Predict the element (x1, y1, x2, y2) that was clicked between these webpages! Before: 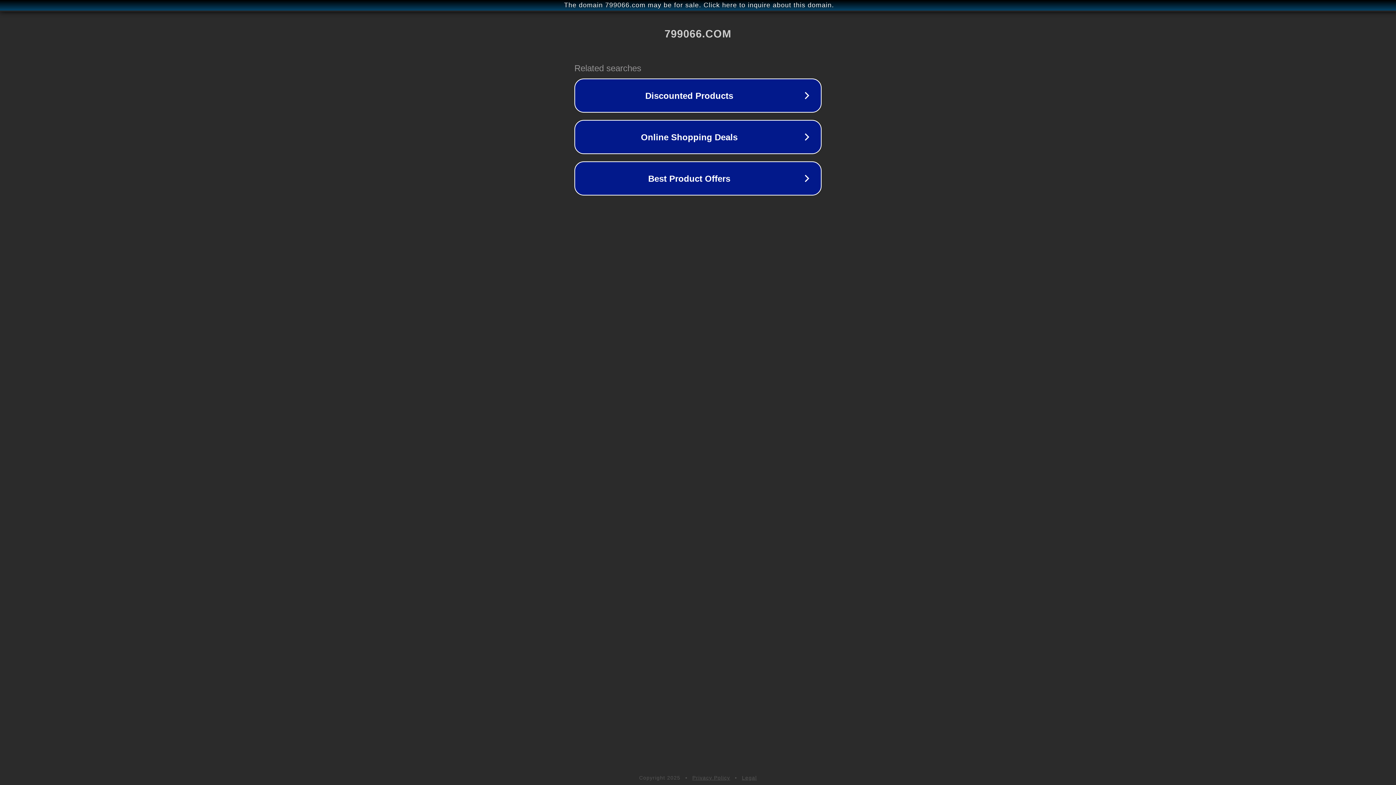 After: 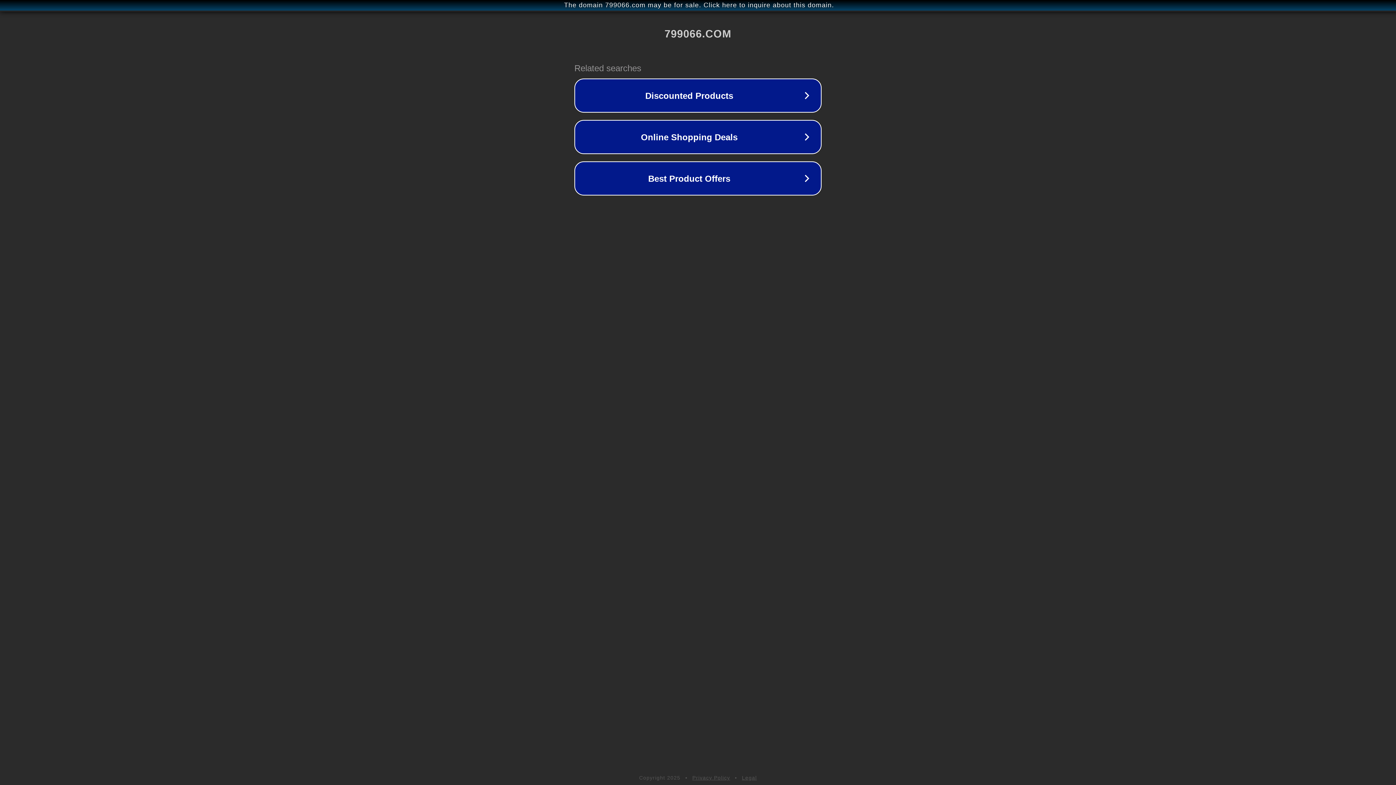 Action: label: Privacy Policy bbox: (692, 775, 730, 781)